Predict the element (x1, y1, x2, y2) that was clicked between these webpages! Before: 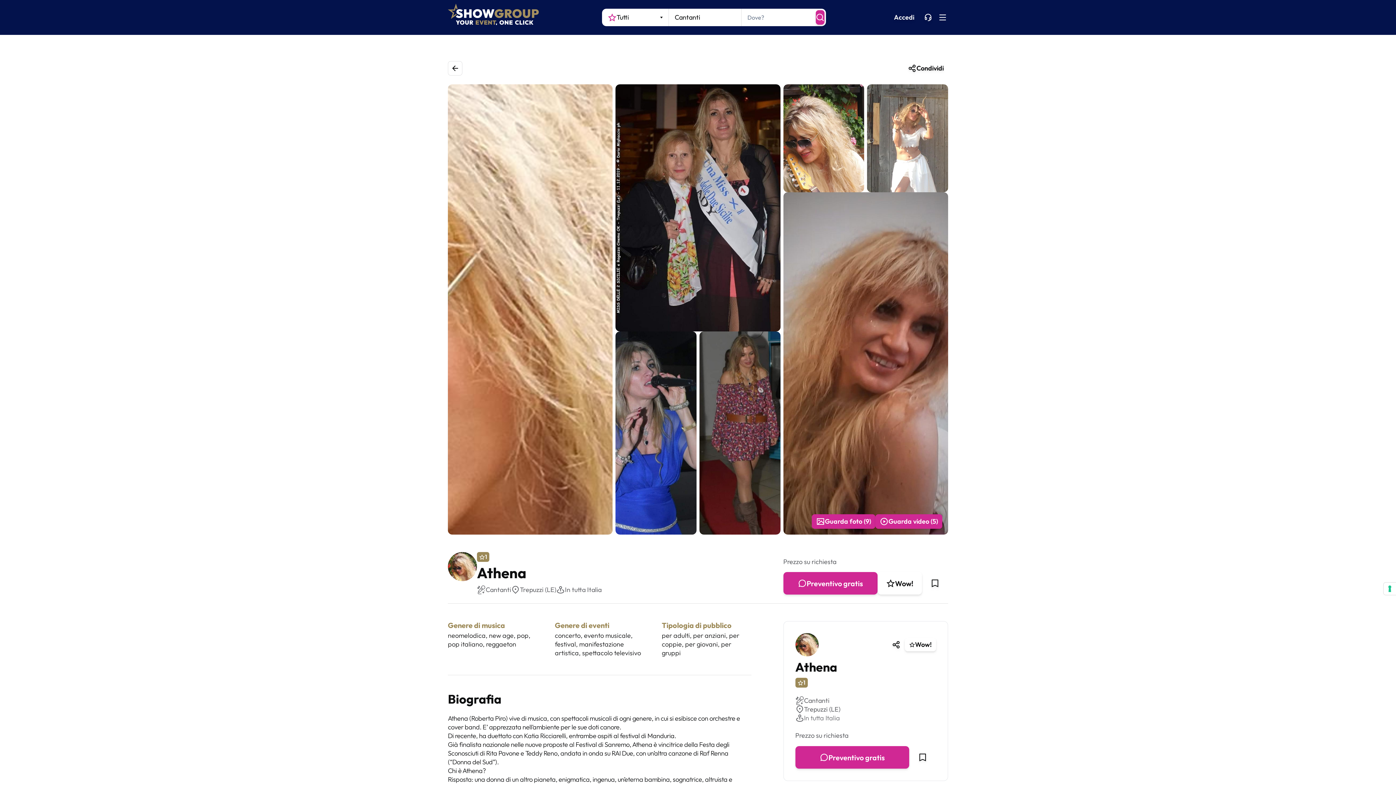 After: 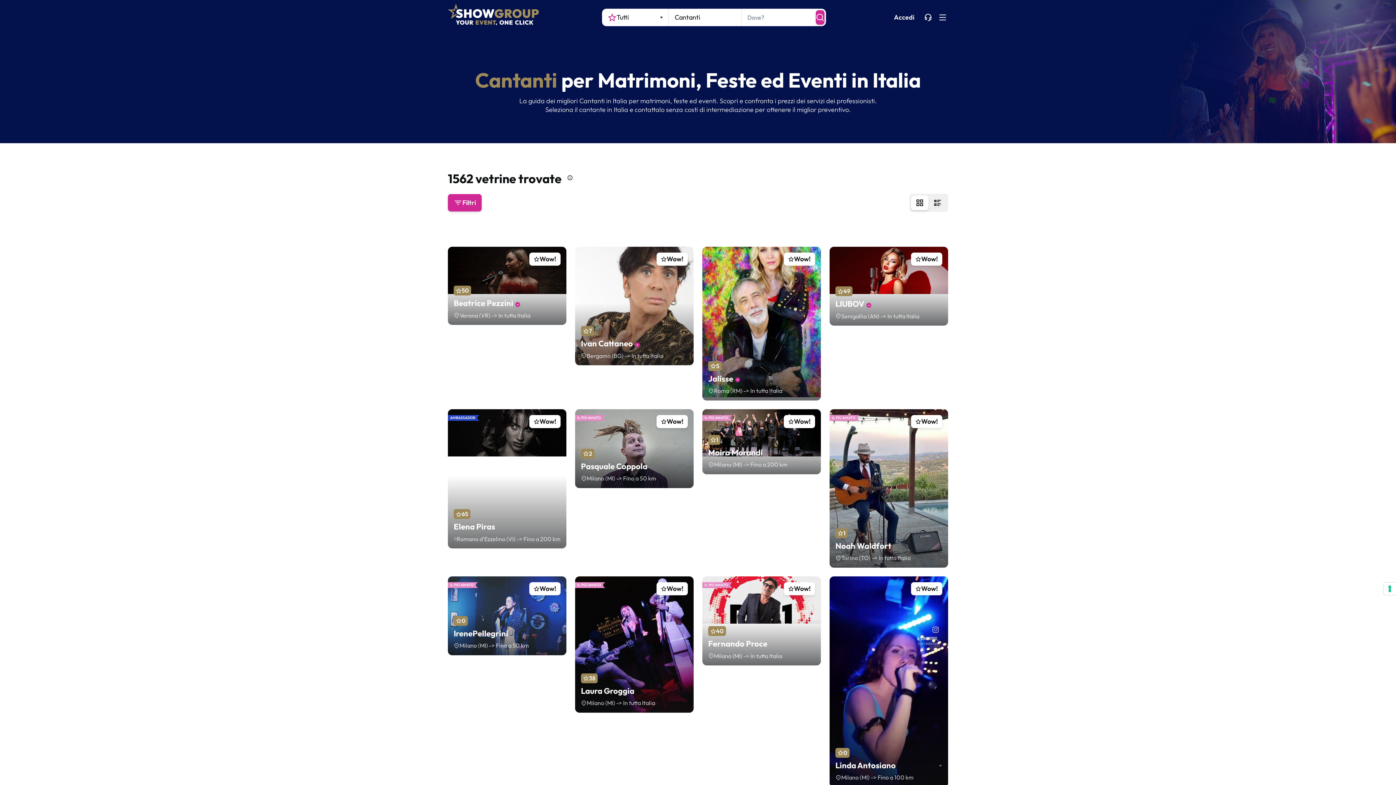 Action: label: Cantanti bbox: (795, 696, 936, 705)